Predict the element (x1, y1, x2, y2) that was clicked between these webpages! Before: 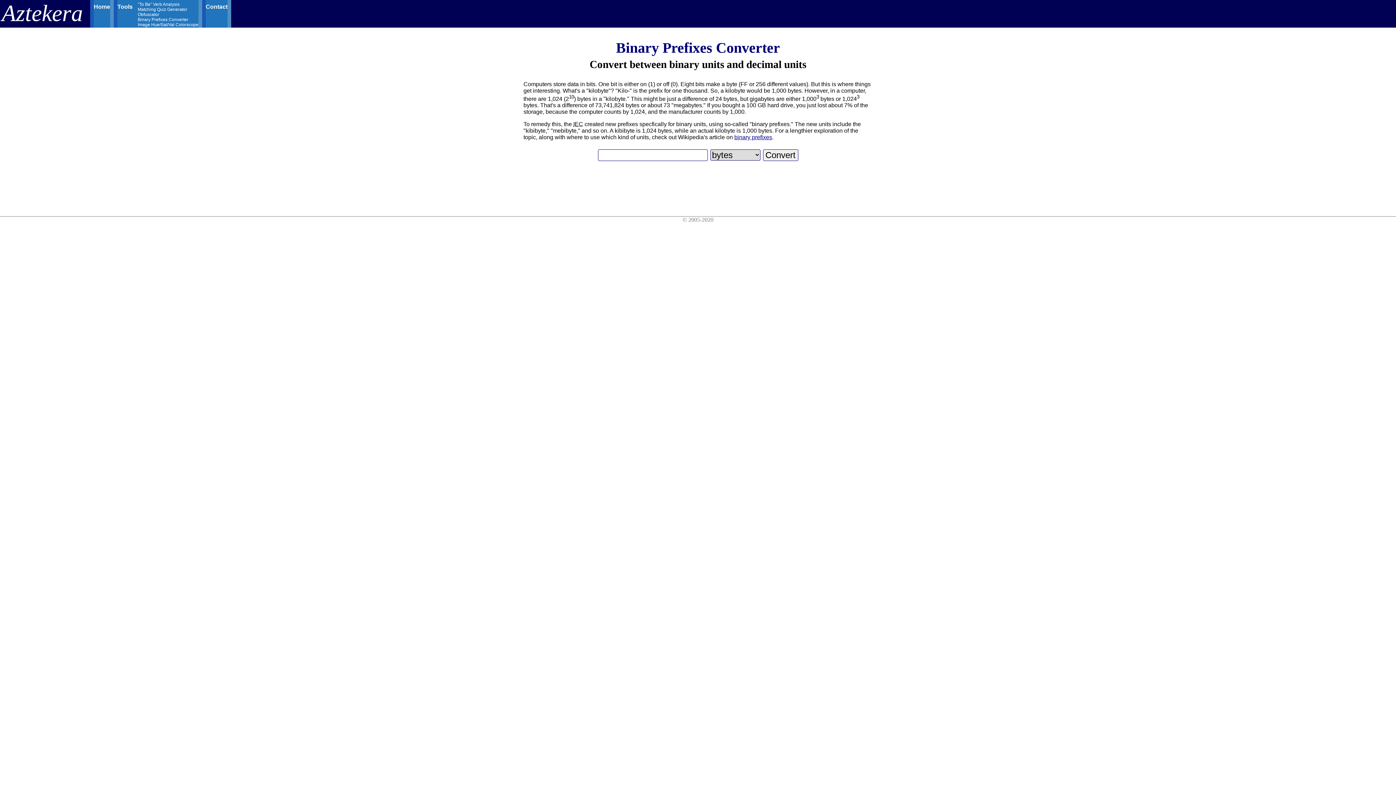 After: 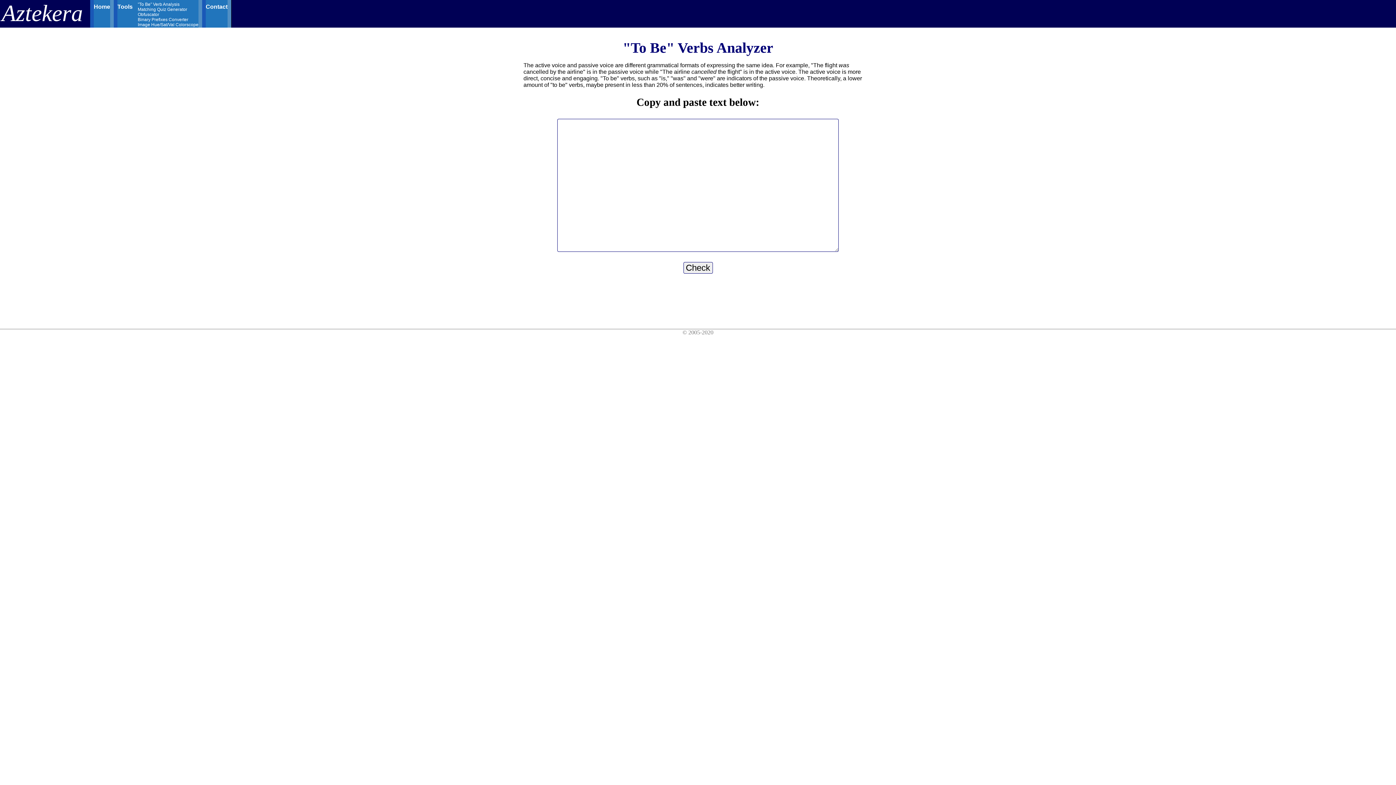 Action: bbox: (134, 1, 198, 6) label: "To Be" Verb Analysis